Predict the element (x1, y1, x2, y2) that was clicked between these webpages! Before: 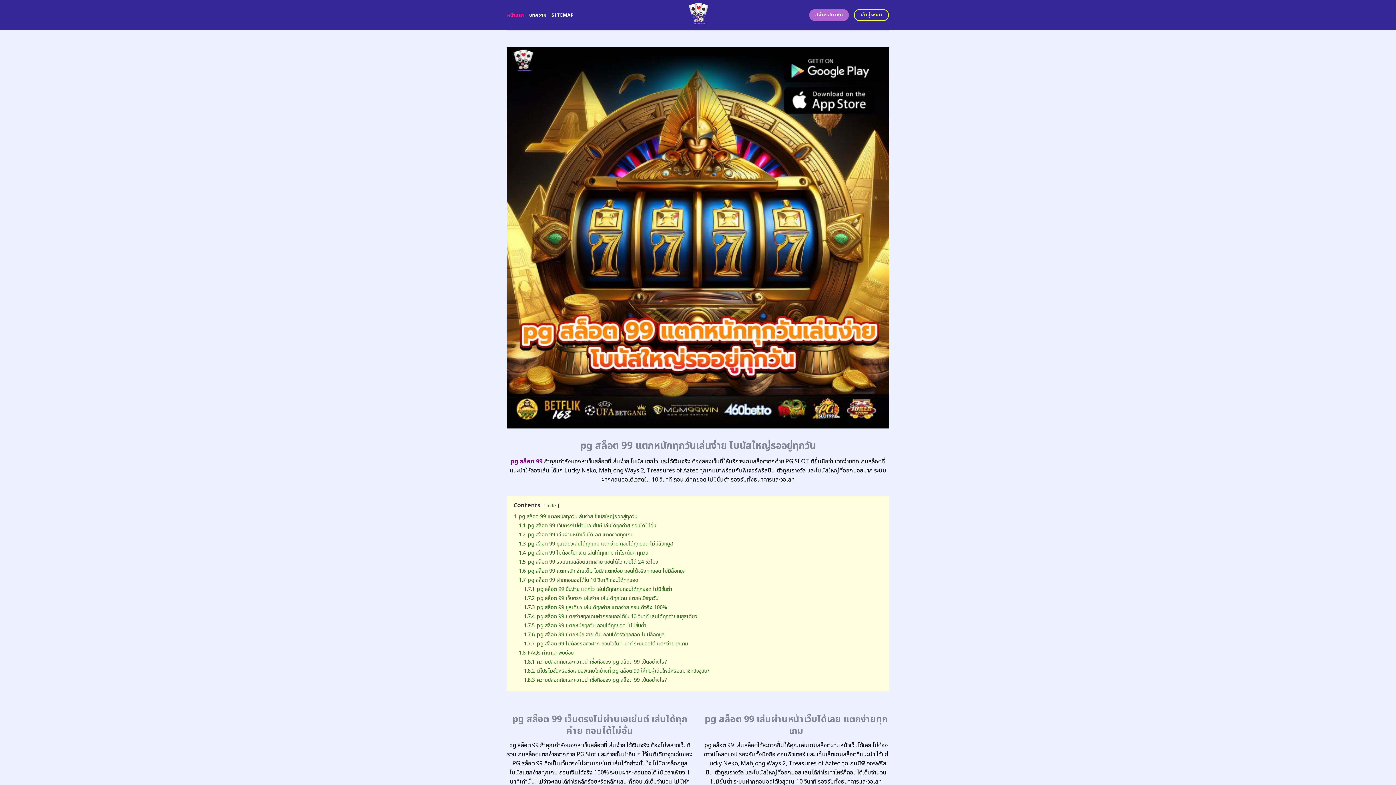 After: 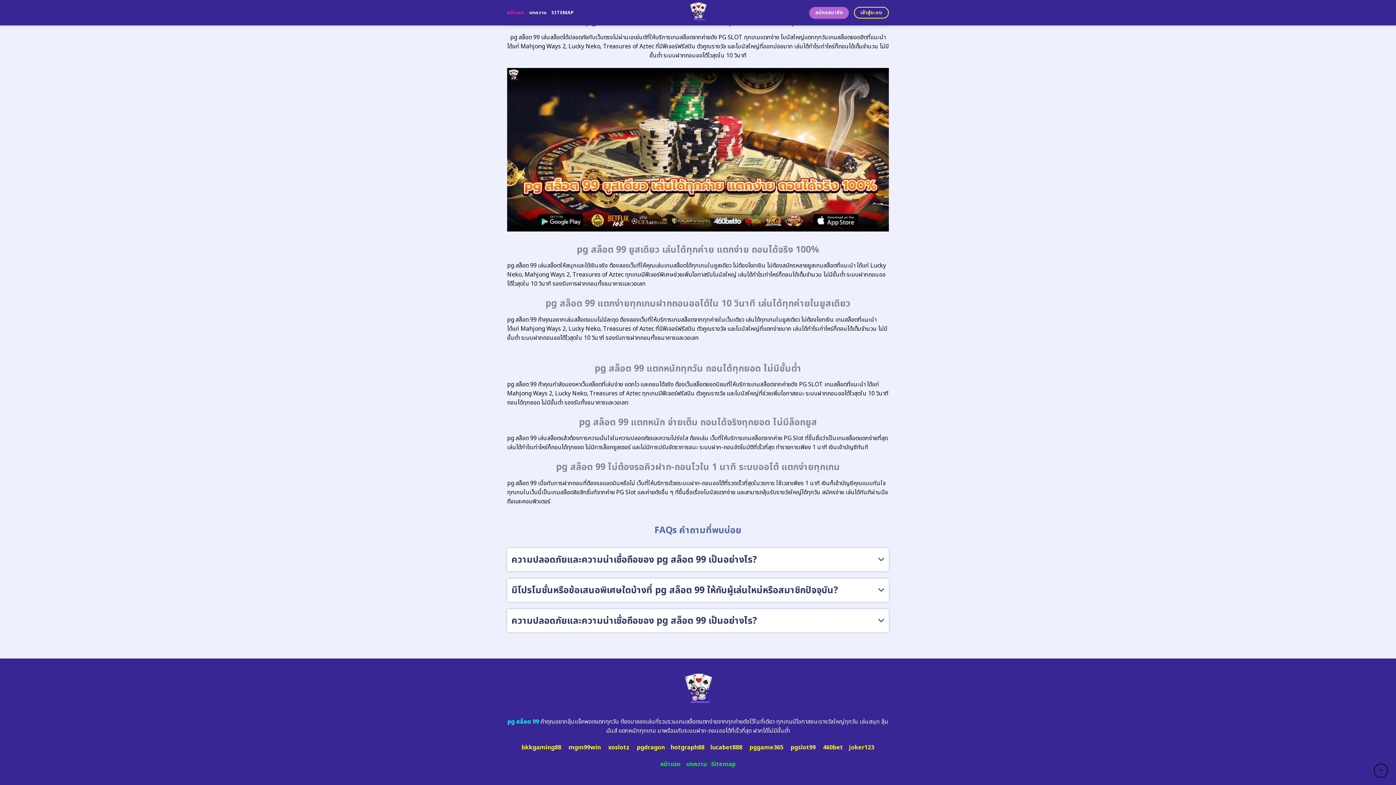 Action: label: 1.7.4 pg สล็อต 99 แตกง่ายทุกเกมฝากถอนออโต้ใน 10 วินาที เล่นได้ทุกค่ายในยูสเดียว bbox: (524, 612, 697, 620)